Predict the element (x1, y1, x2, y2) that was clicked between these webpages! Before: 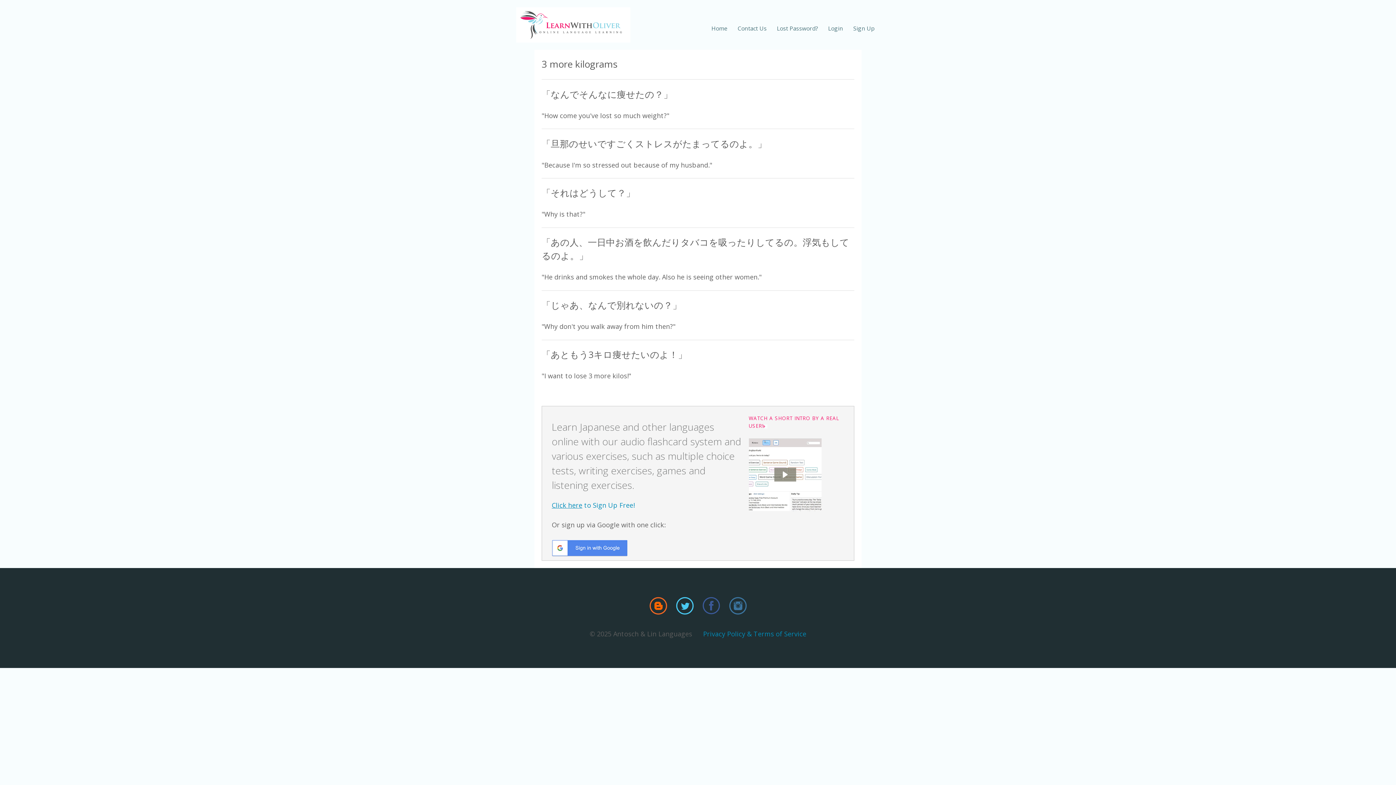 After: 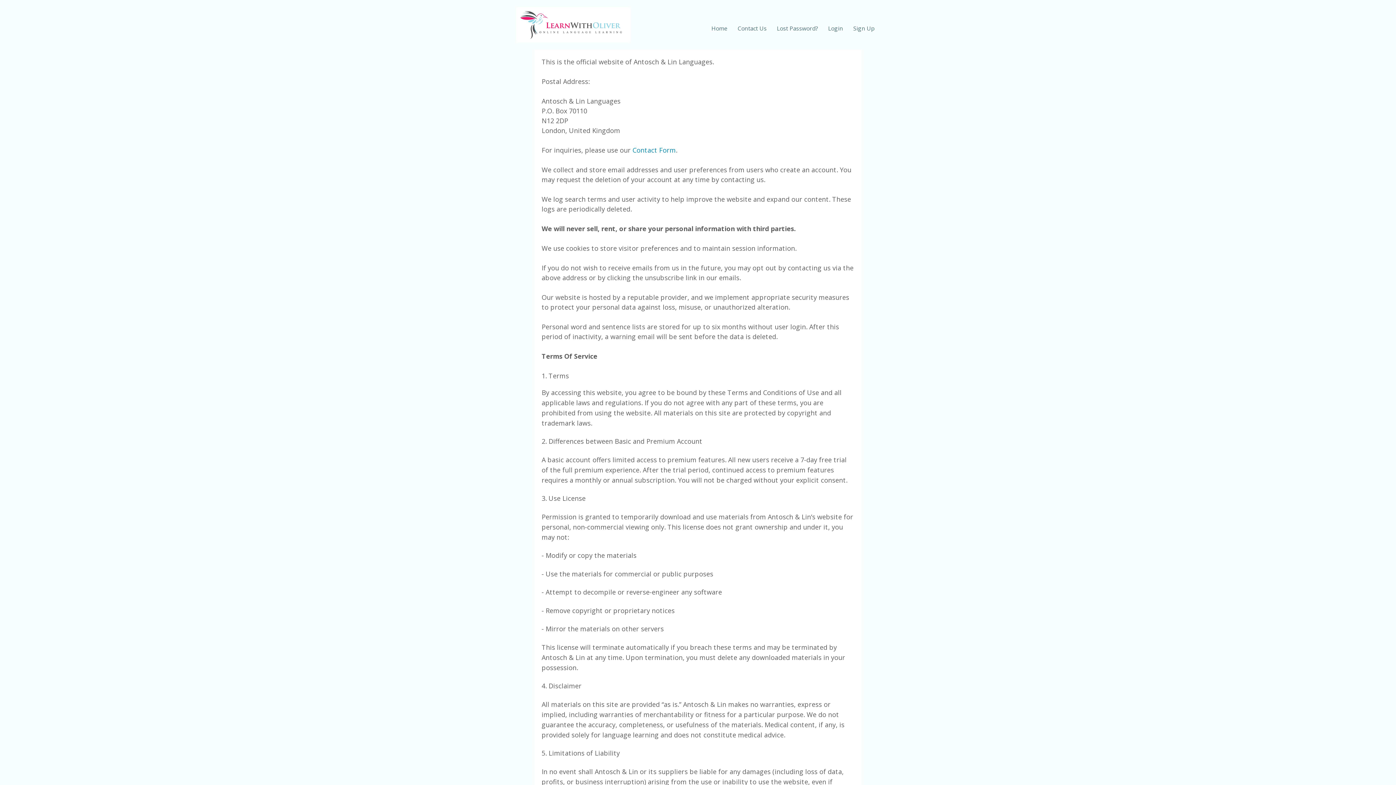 Action: label: Privacy Policy & Terms of Service bbox: (703, 629, 806, 638)